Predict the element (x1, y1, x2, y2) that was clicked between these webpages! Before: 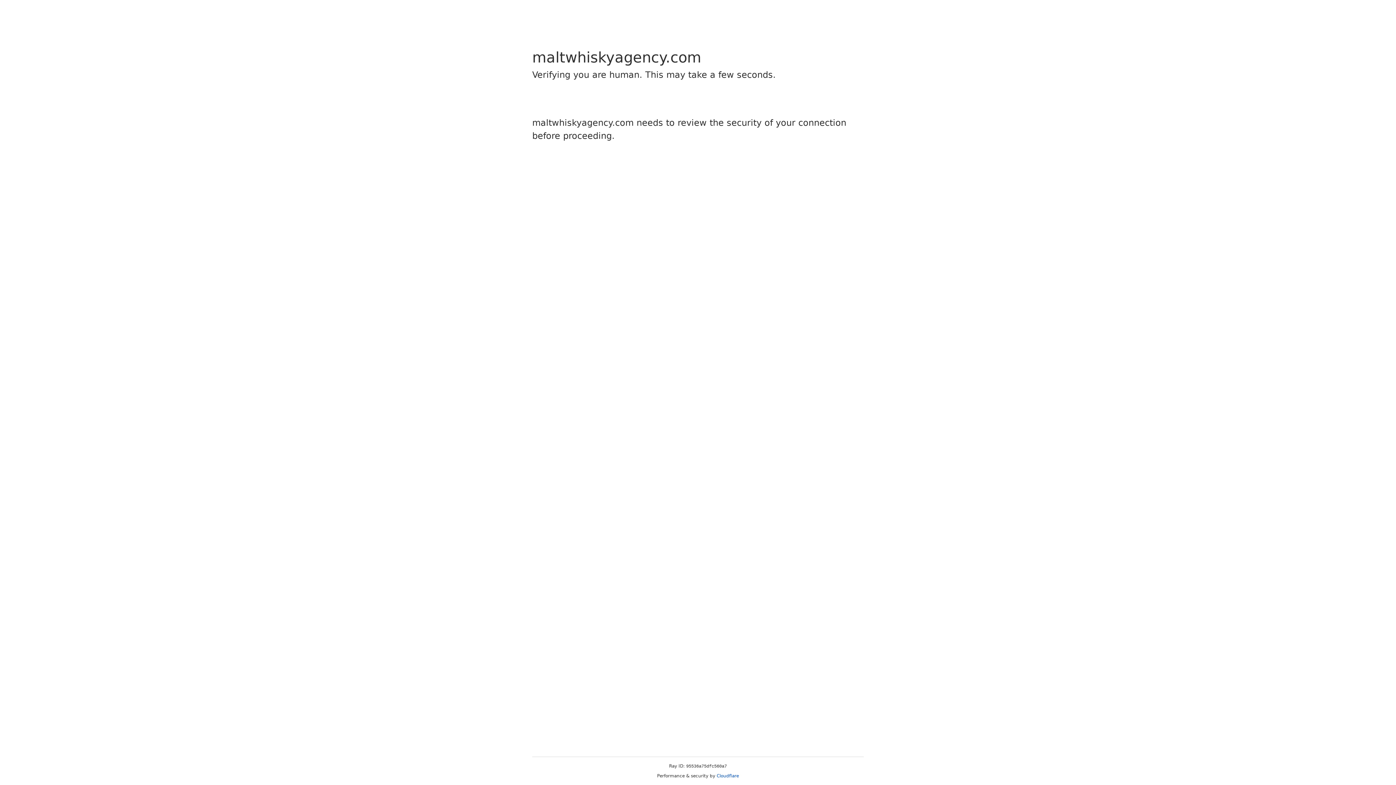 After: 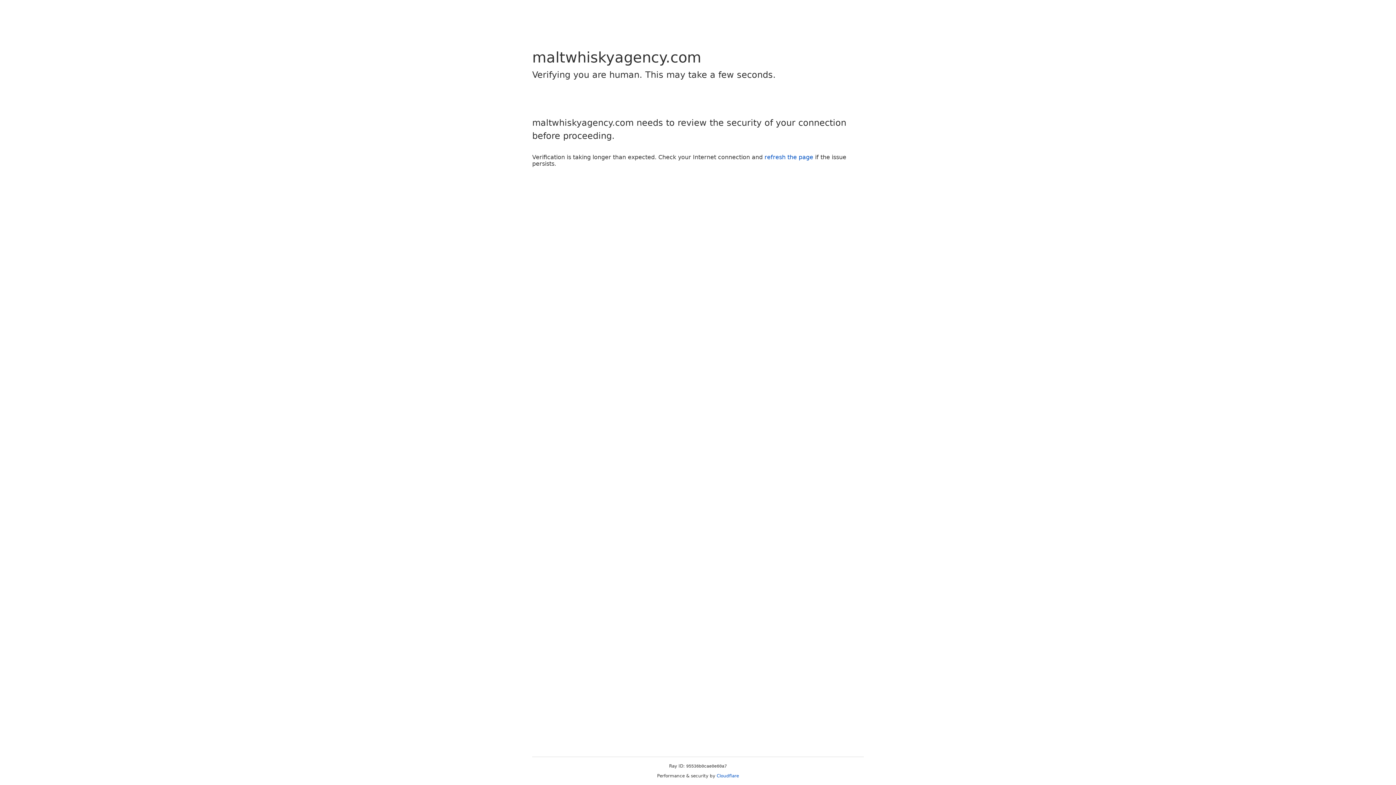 Action: bbox: (716, 773, 739, 778) label: Cloudflare